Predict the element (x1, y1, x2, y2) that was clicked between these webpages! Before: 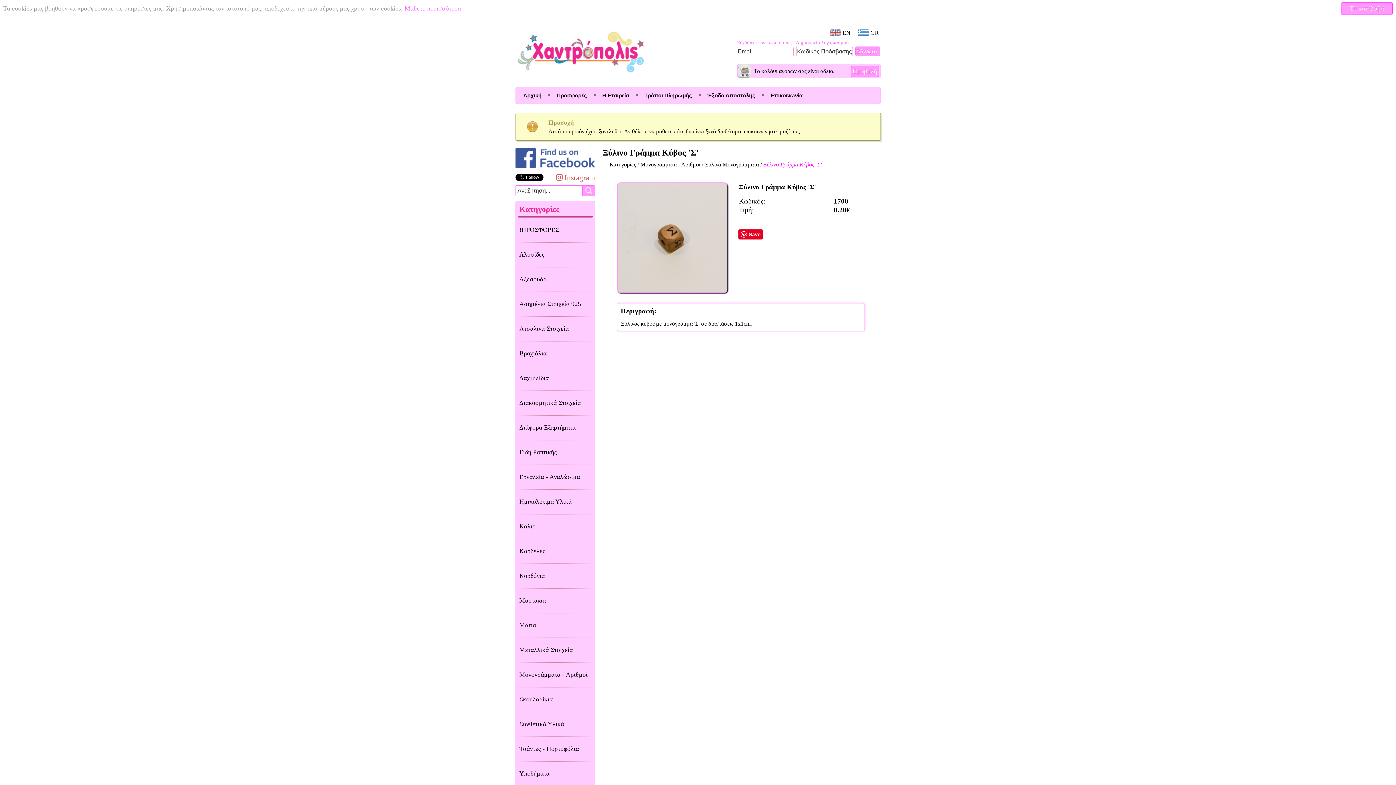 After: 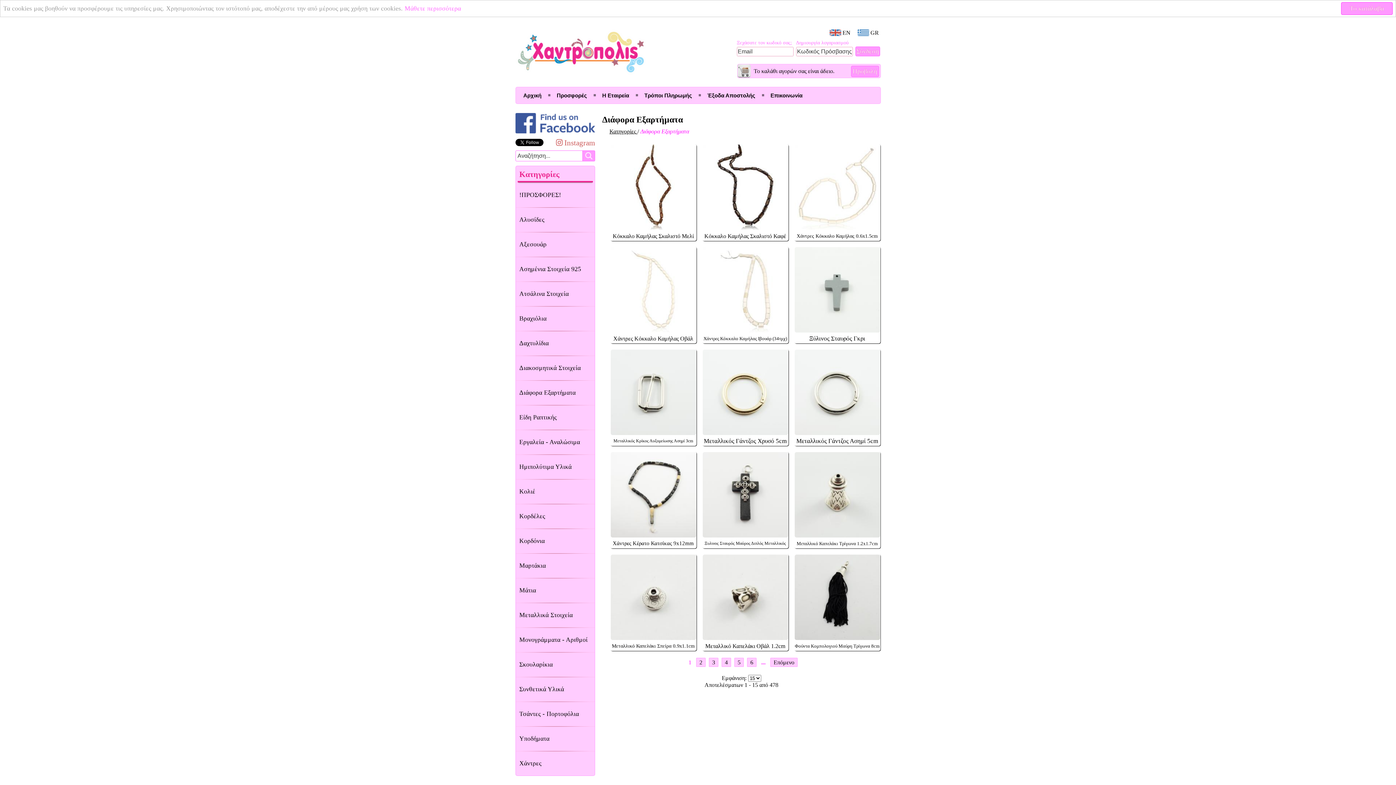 Action: label: Διάφορα Εξαρτήματα bbox: (515, 415, 594, 440)